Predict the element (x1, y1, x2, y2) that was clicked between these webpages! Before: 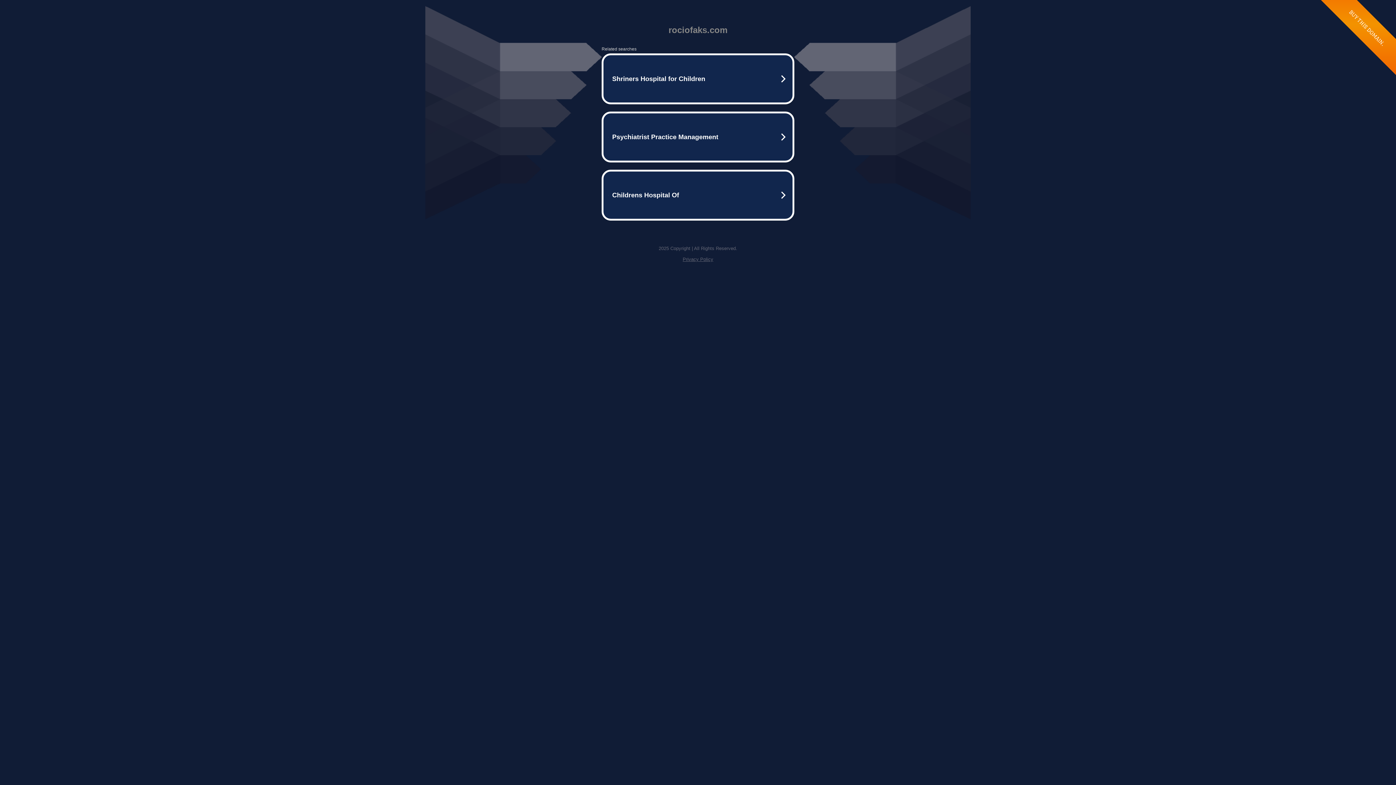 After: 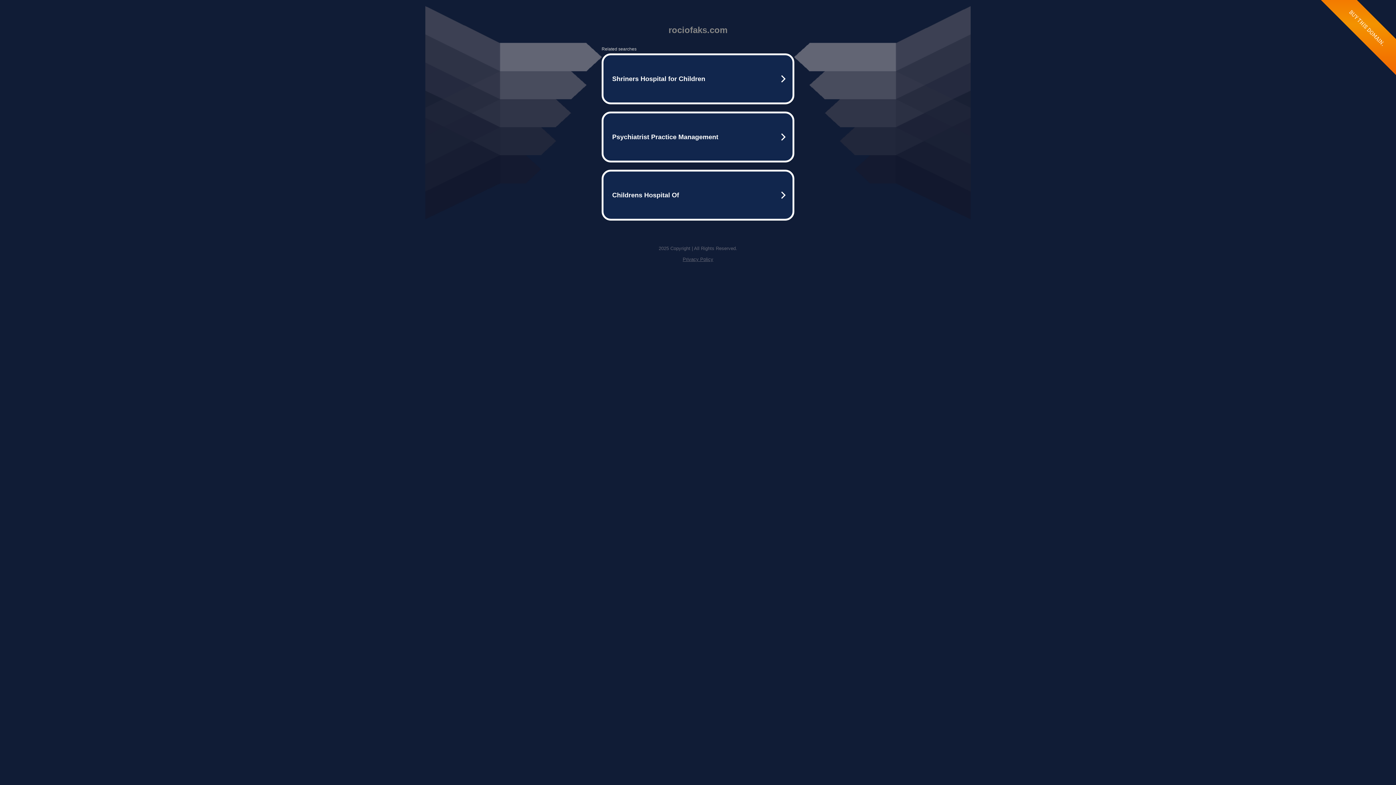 Action: label: Privacy Policy bbox: (682, 256, 713, 262)